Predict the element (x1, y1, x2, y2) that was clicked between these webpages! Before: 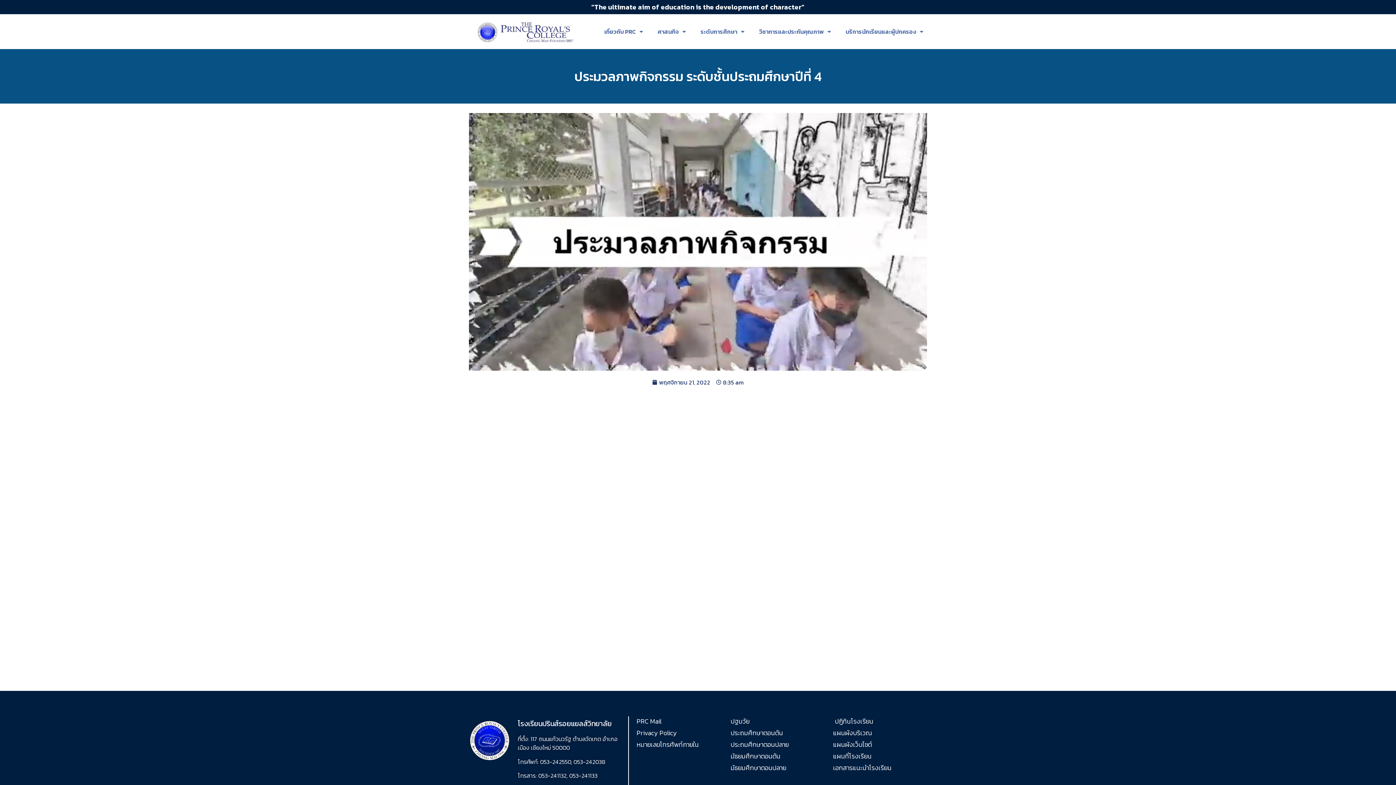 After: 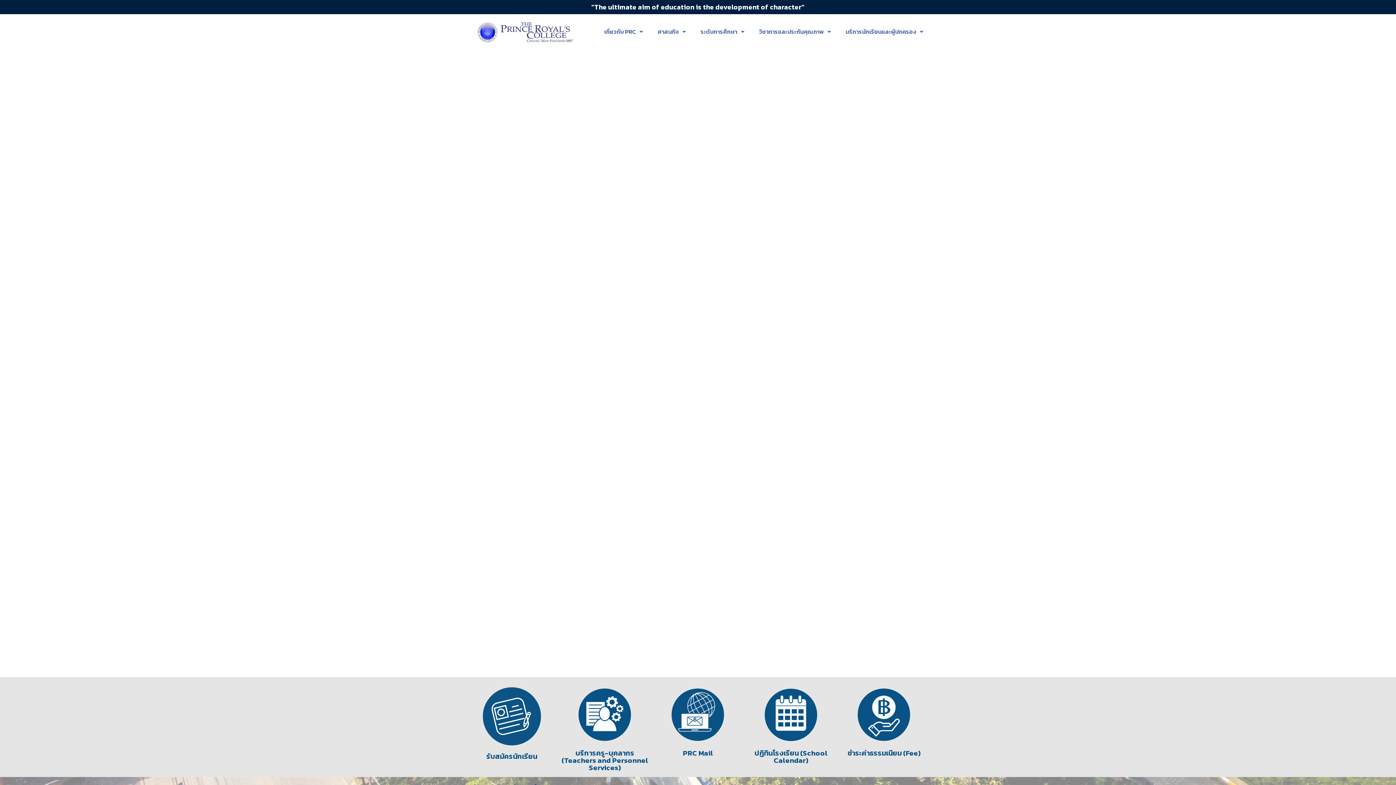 Action: bbox: (469, 16, 578, 46)